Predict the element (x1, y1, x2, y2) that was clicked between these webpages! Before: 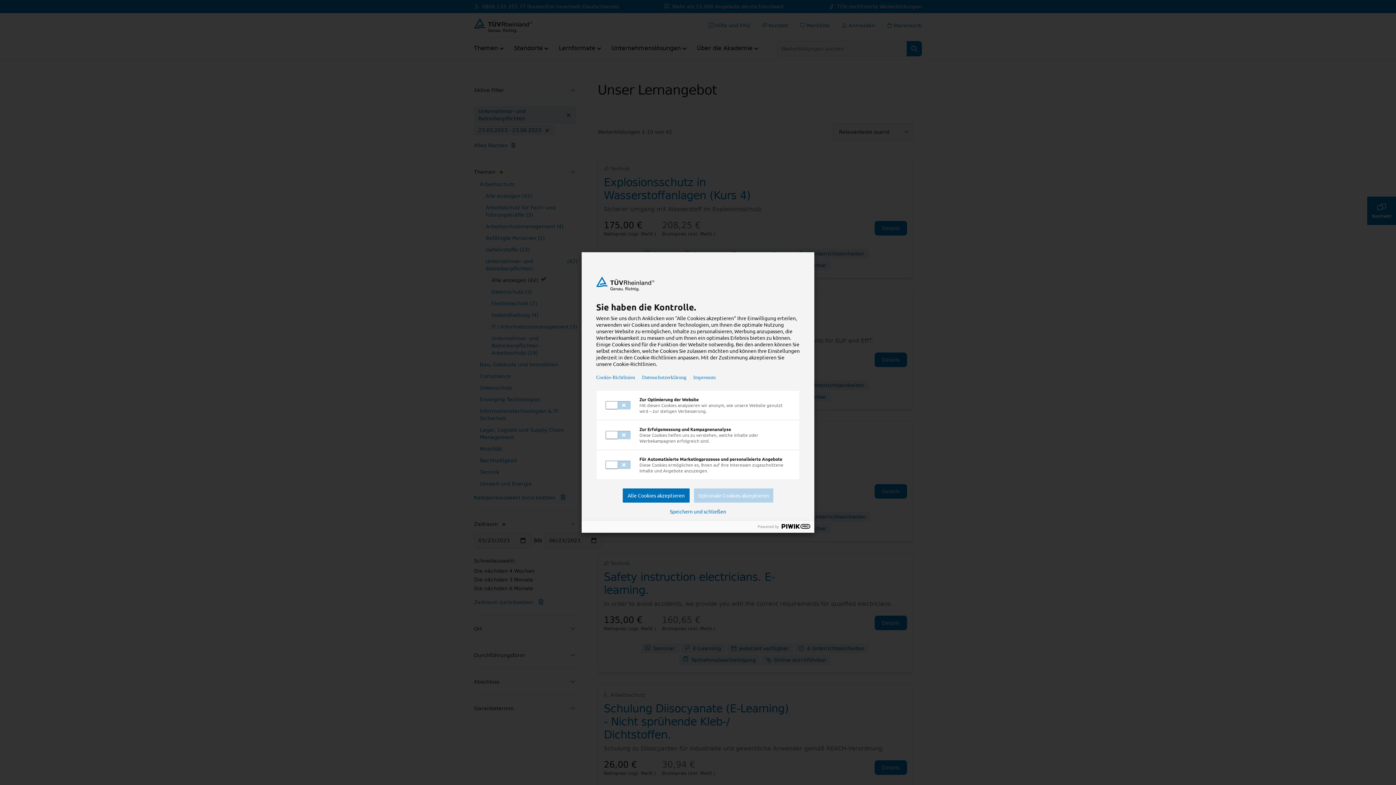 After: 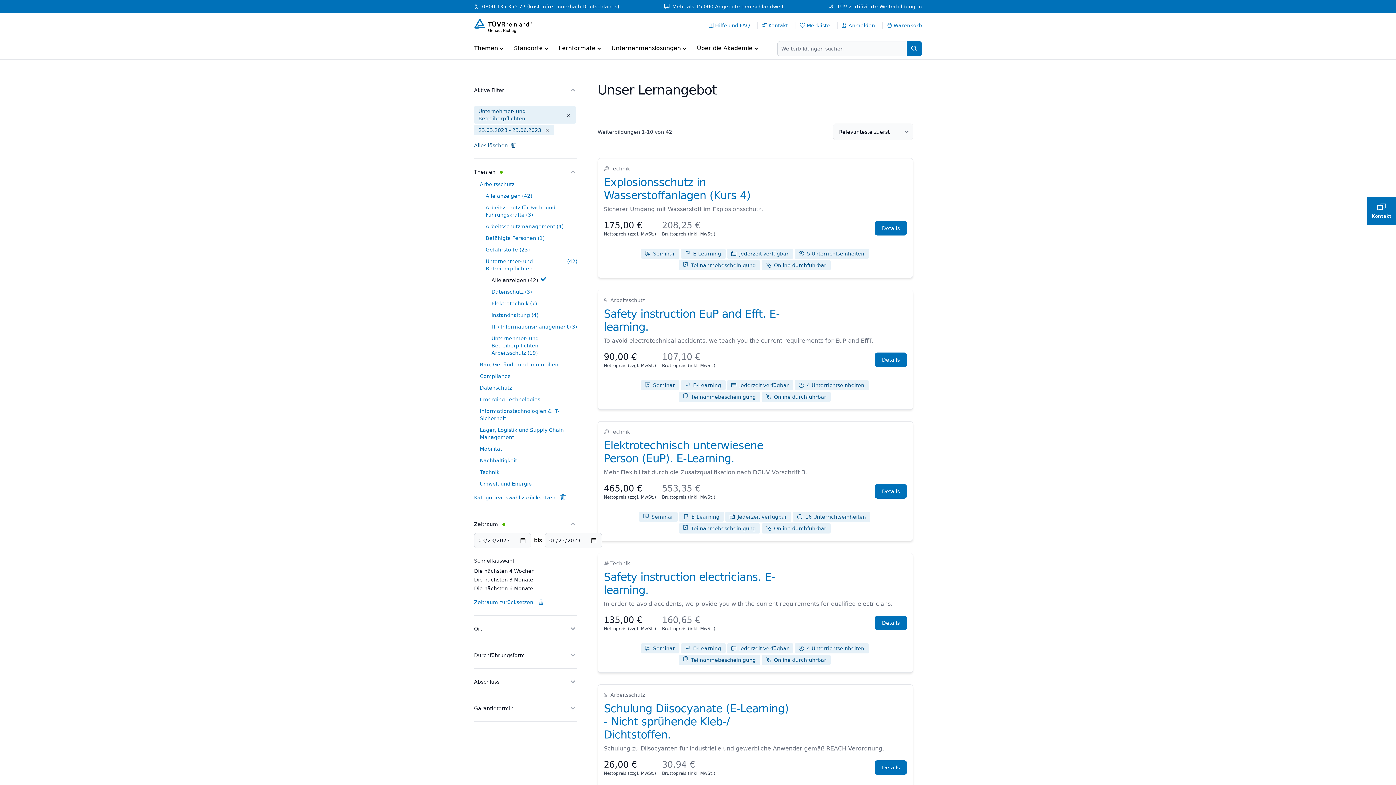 Action: bbox: (622, 488, 689, 502) label: Alle Cookies akzeptieren